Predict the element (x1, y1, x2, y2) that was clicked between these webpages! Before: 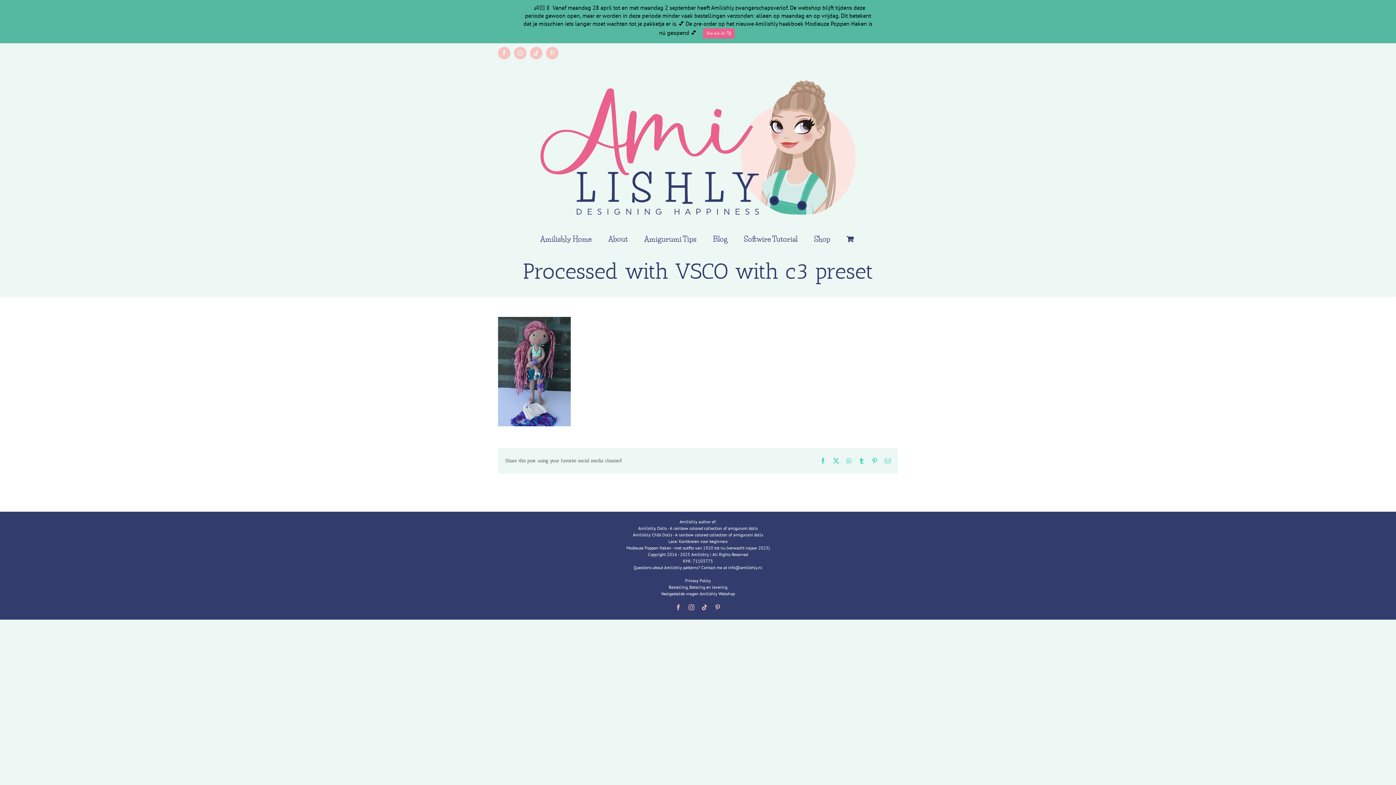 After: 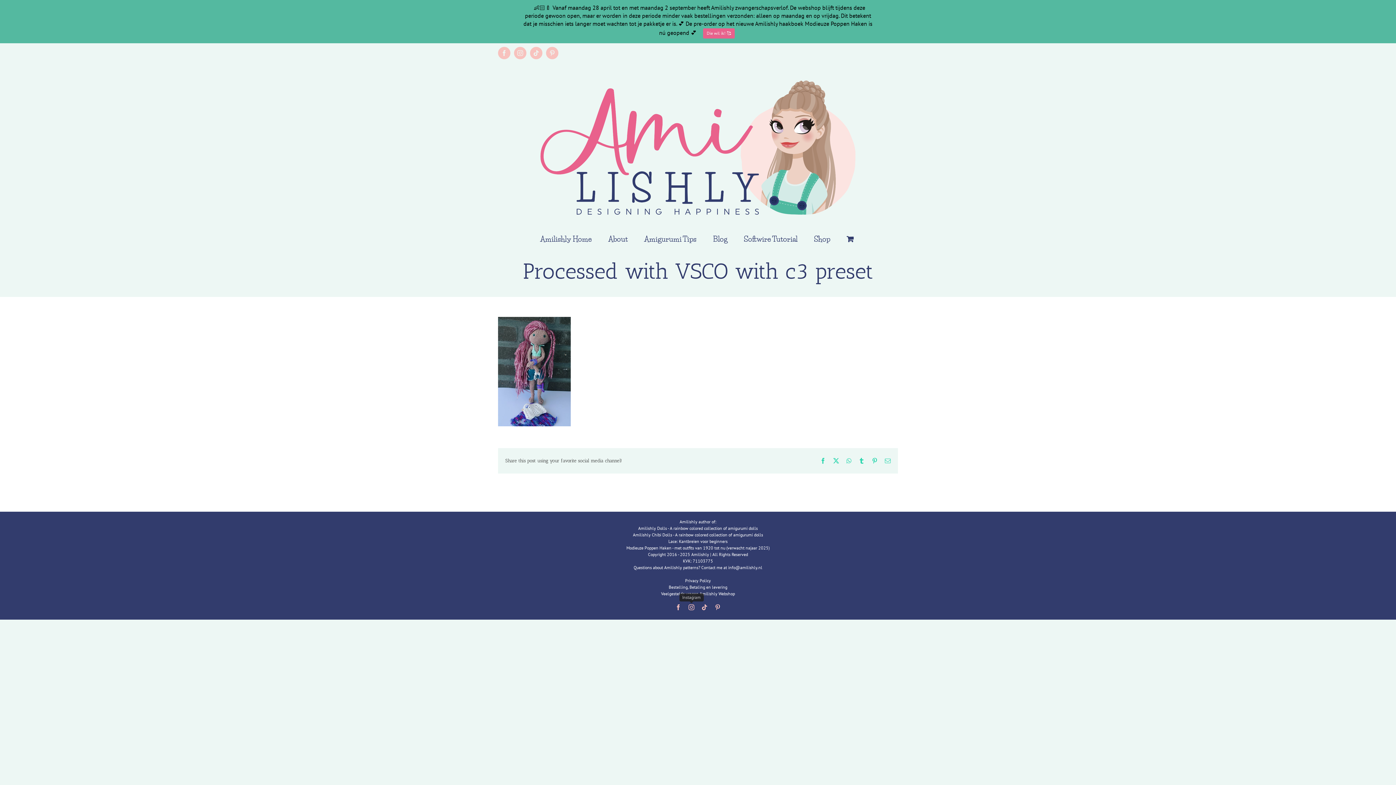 Action: bbox: (688, 604, 694, 610) label: Instagram